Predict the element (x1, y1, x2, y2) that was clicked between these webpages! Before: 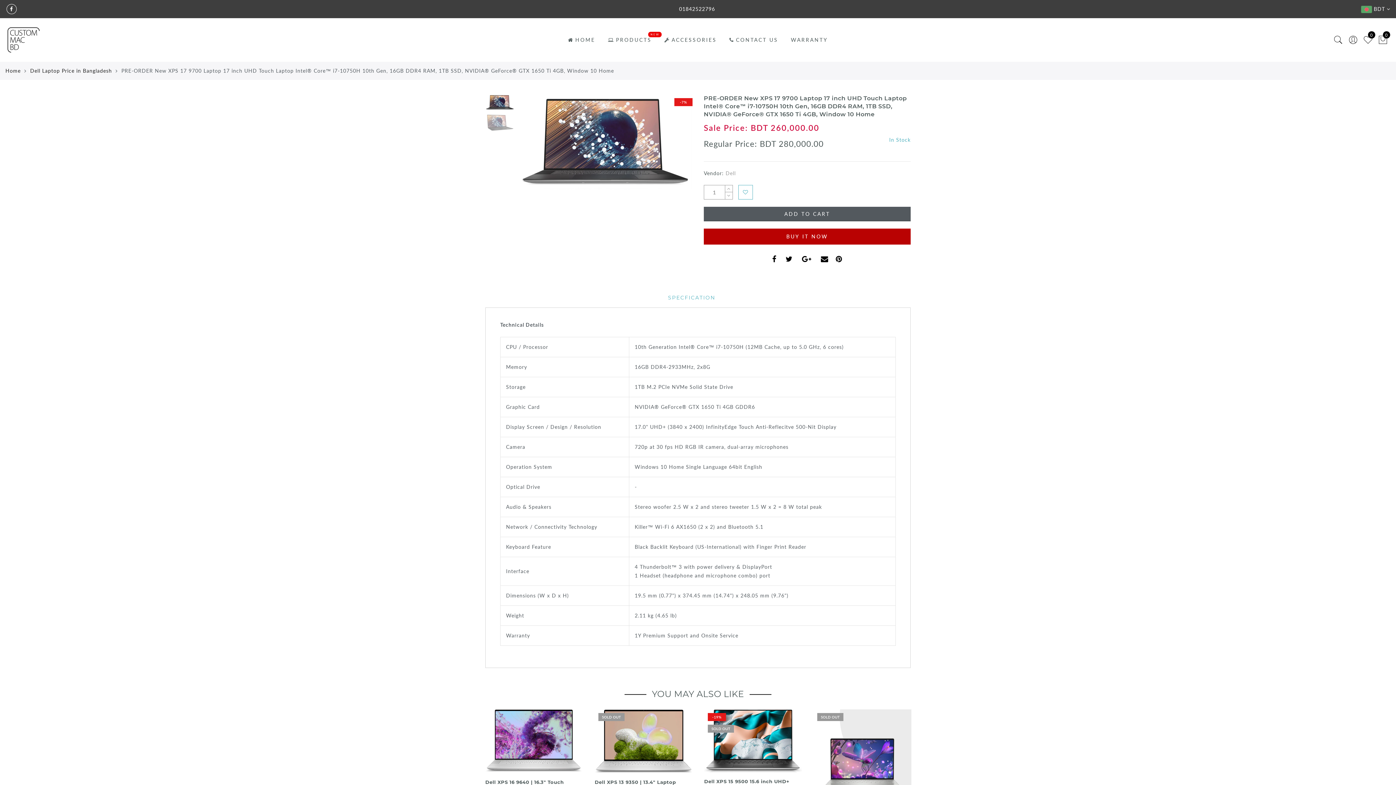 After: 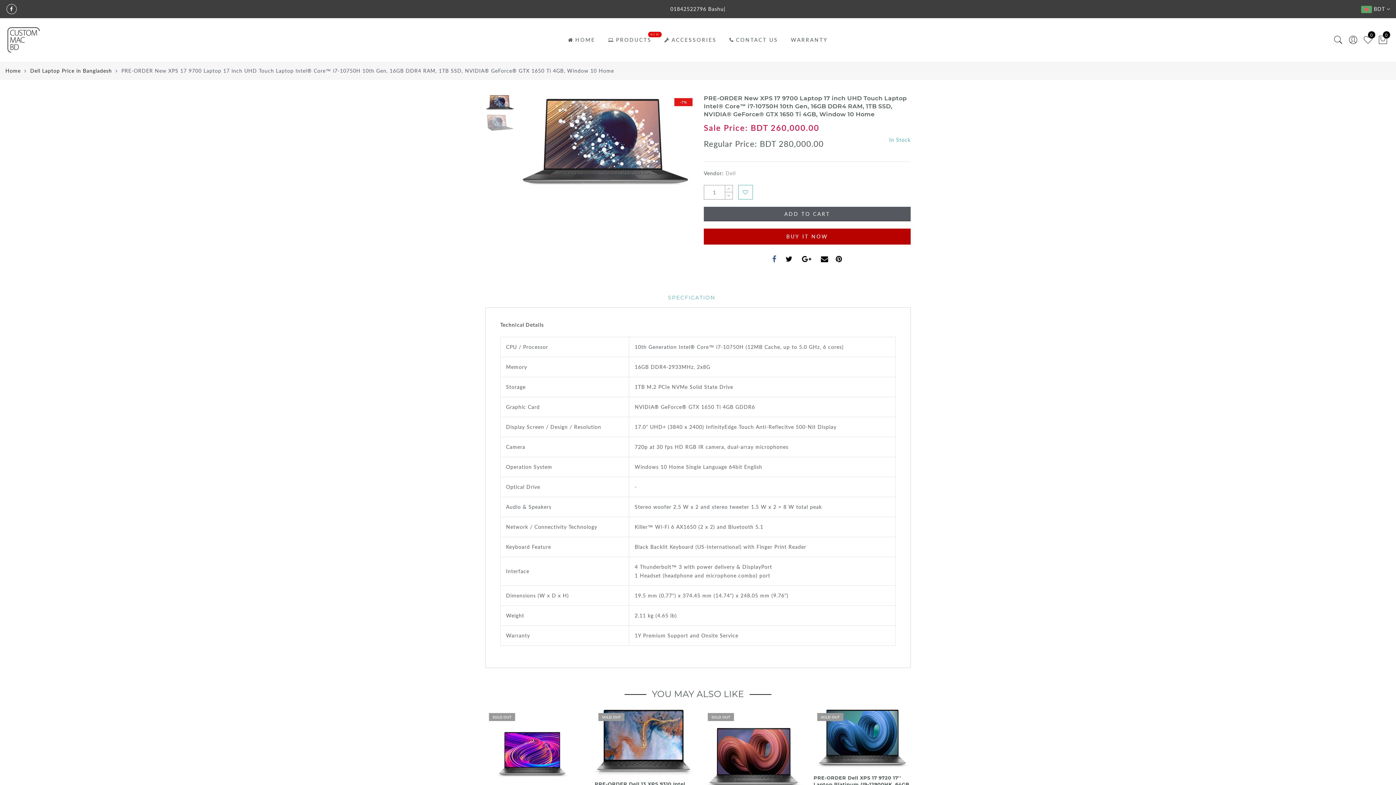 Action: bbox: (772, 255, 776, 264)